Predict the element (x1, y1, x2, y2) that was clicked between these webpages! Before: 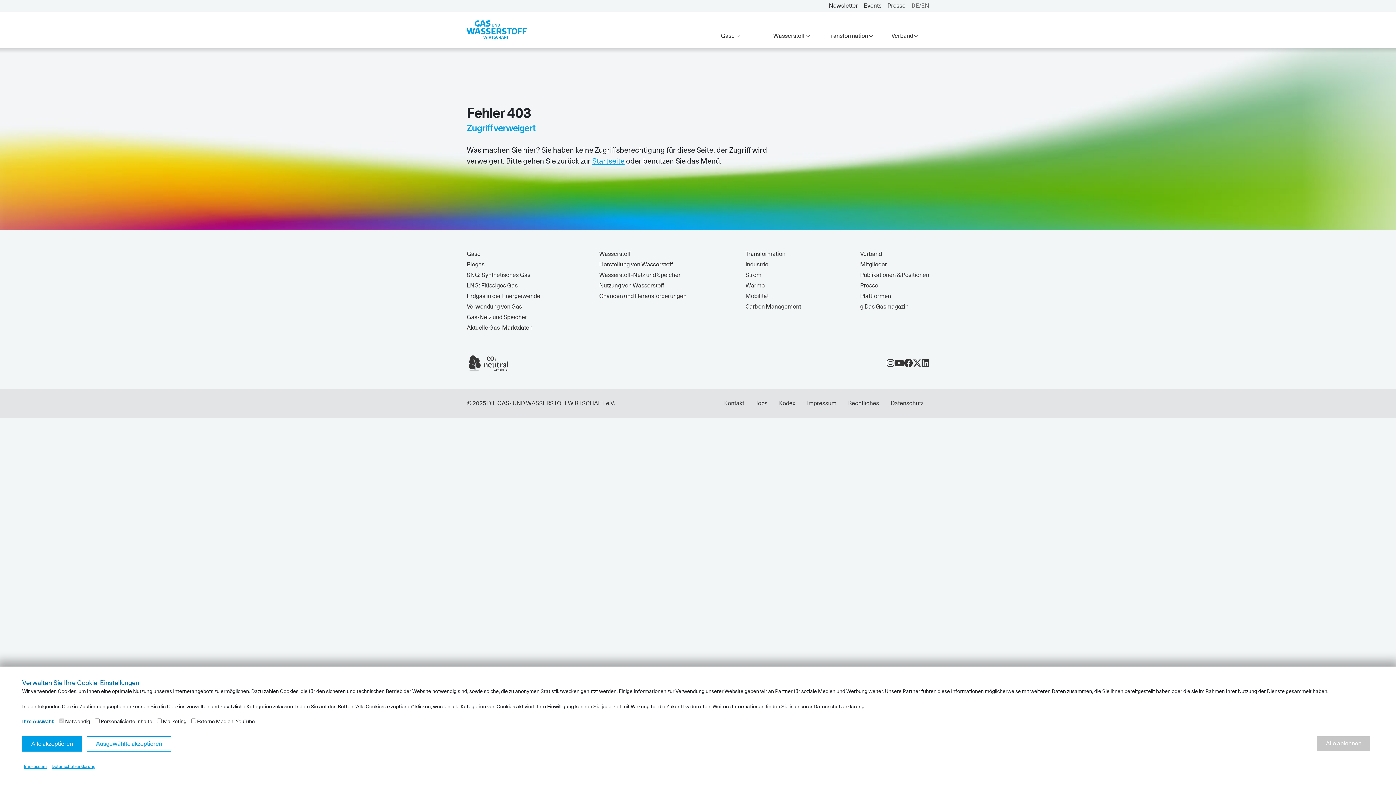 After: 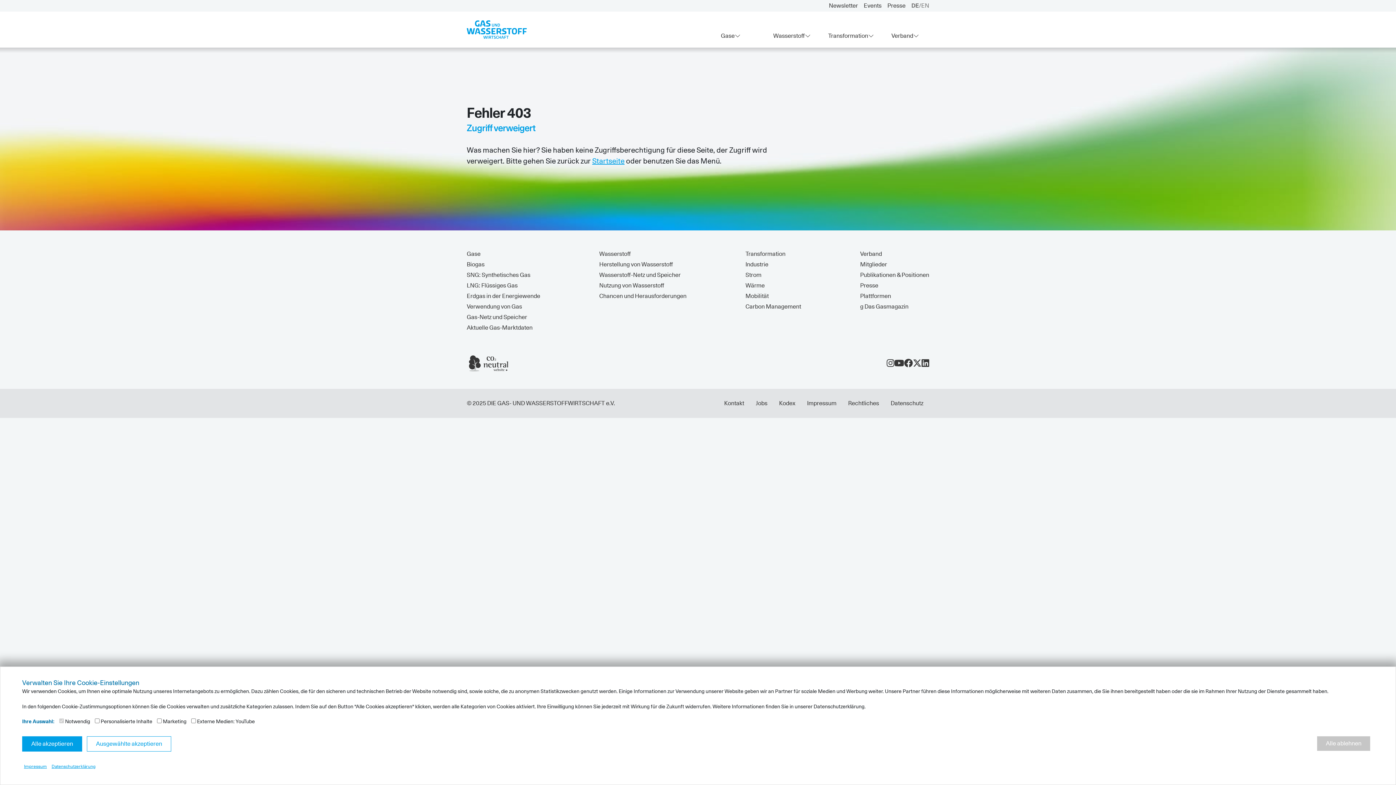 Action: bbox: (884, 0, 908, 11) label: Presse